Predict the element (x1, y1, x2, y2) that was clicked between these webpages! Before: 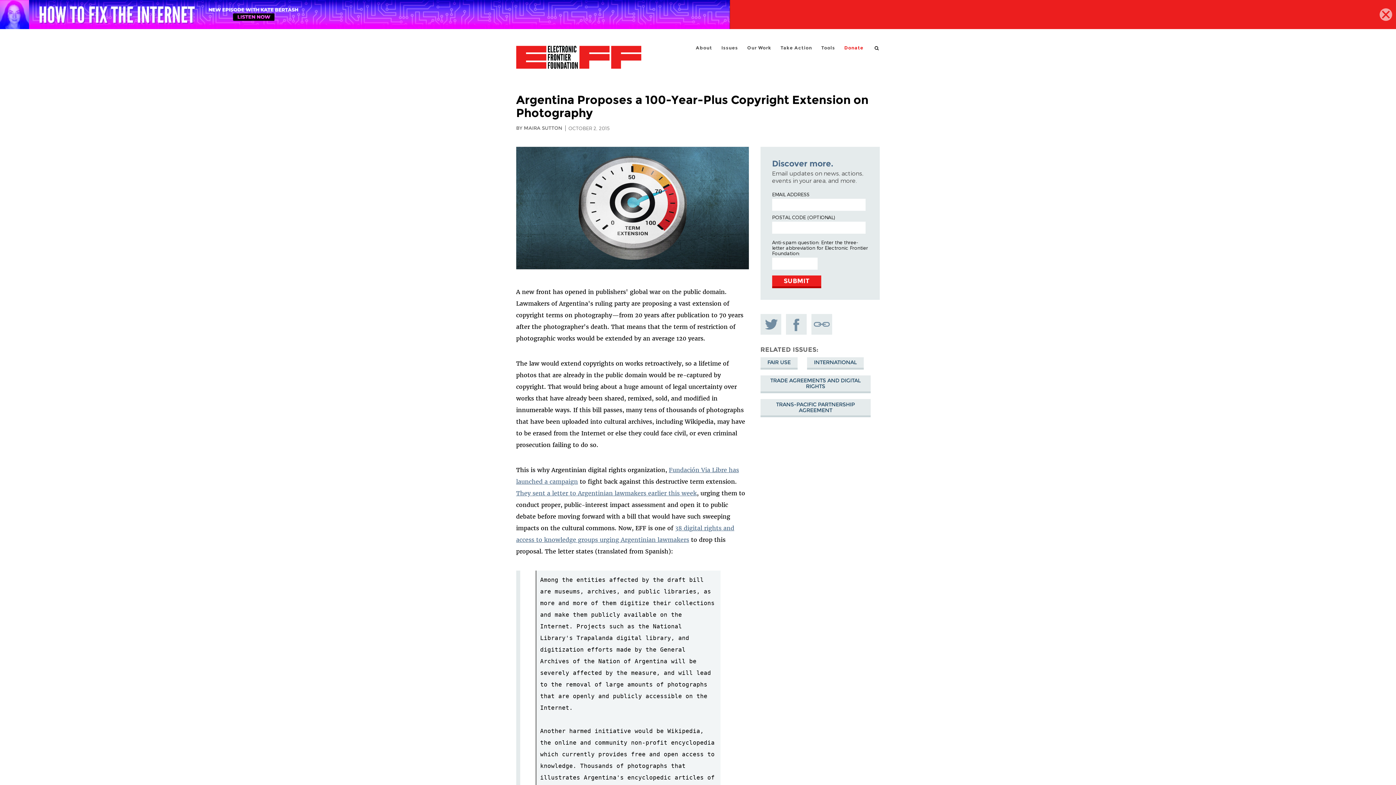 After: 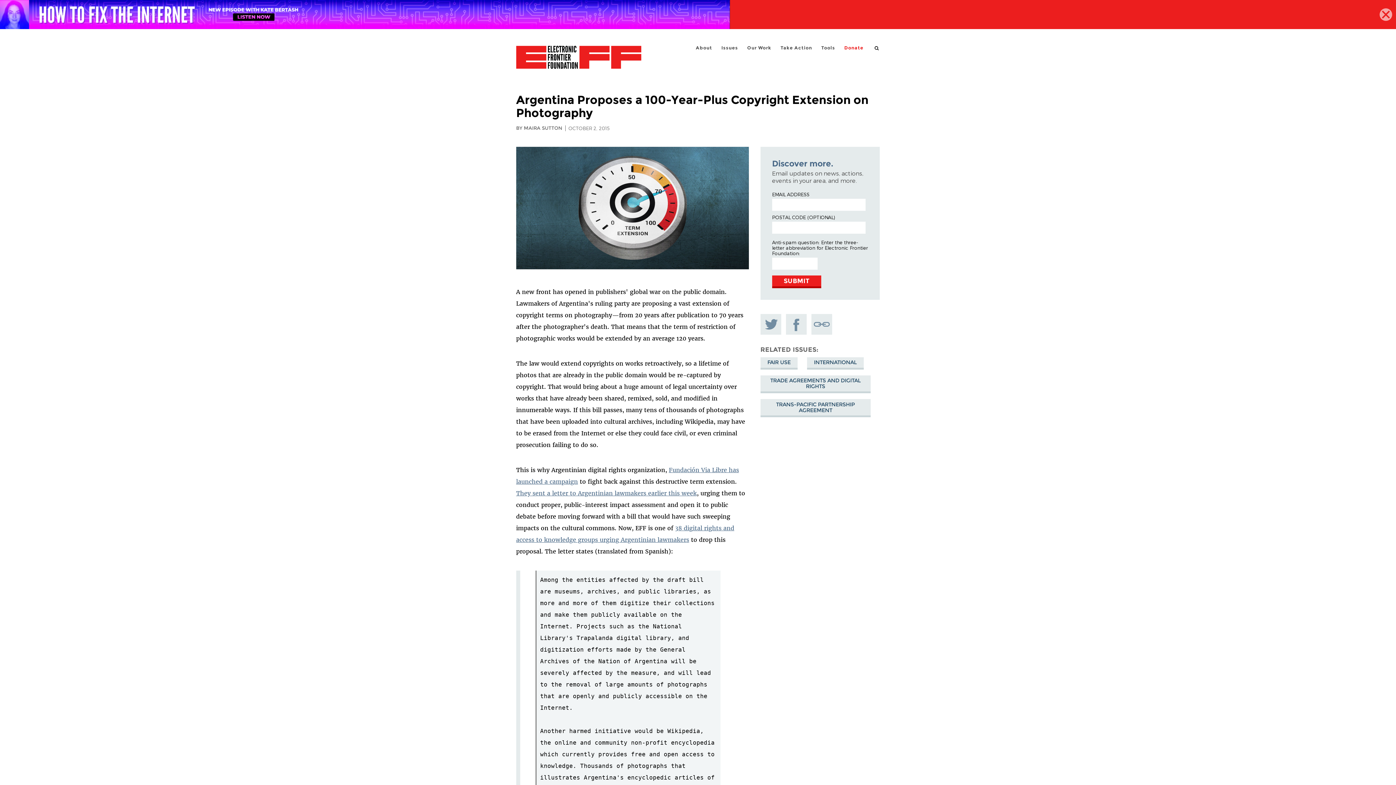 Action: label: Share on Facebook bbox: (786, 314, 806, 335)